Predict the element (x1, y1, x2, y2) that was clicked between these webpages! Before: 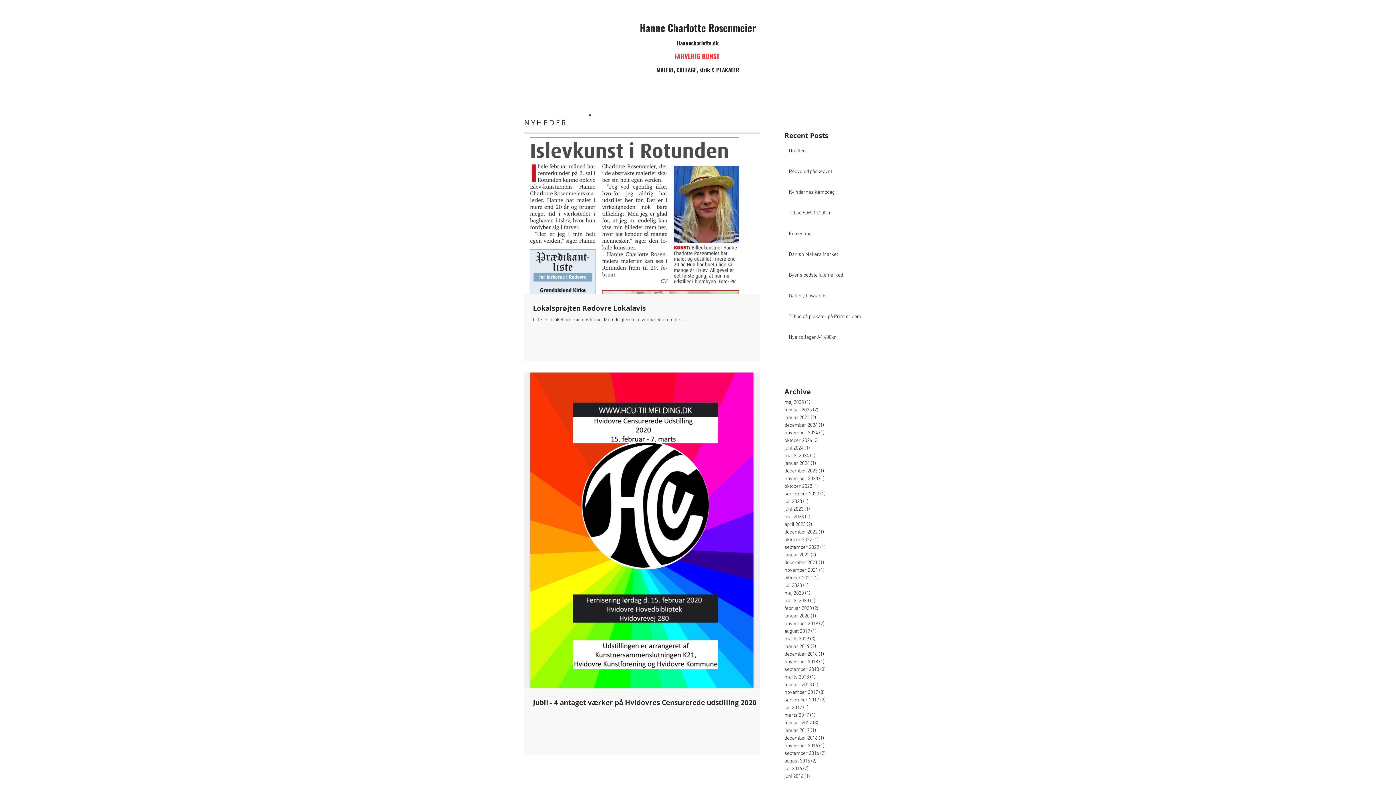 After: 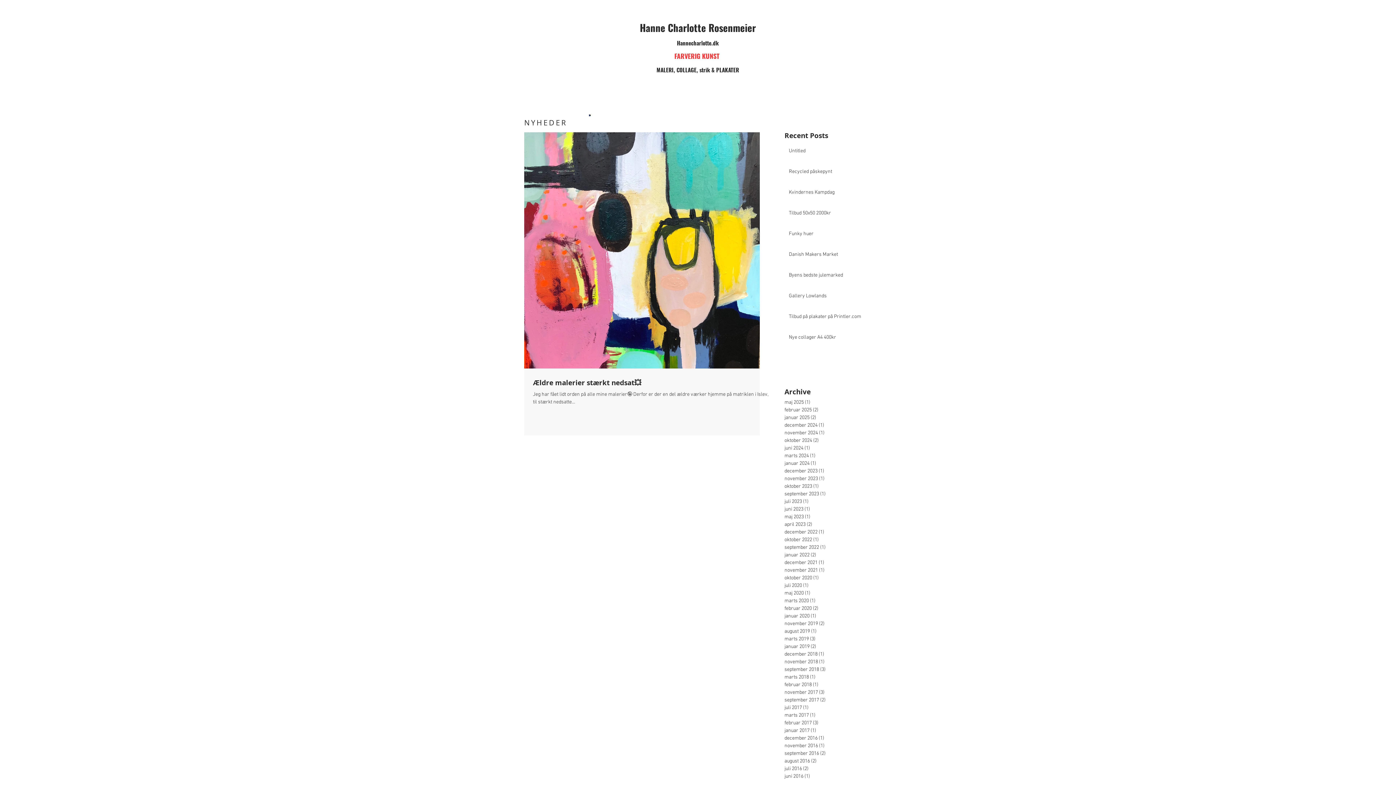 Action: bbox: (784, 505, 861, 513) label: juni 2023 (1)
1 indlæg